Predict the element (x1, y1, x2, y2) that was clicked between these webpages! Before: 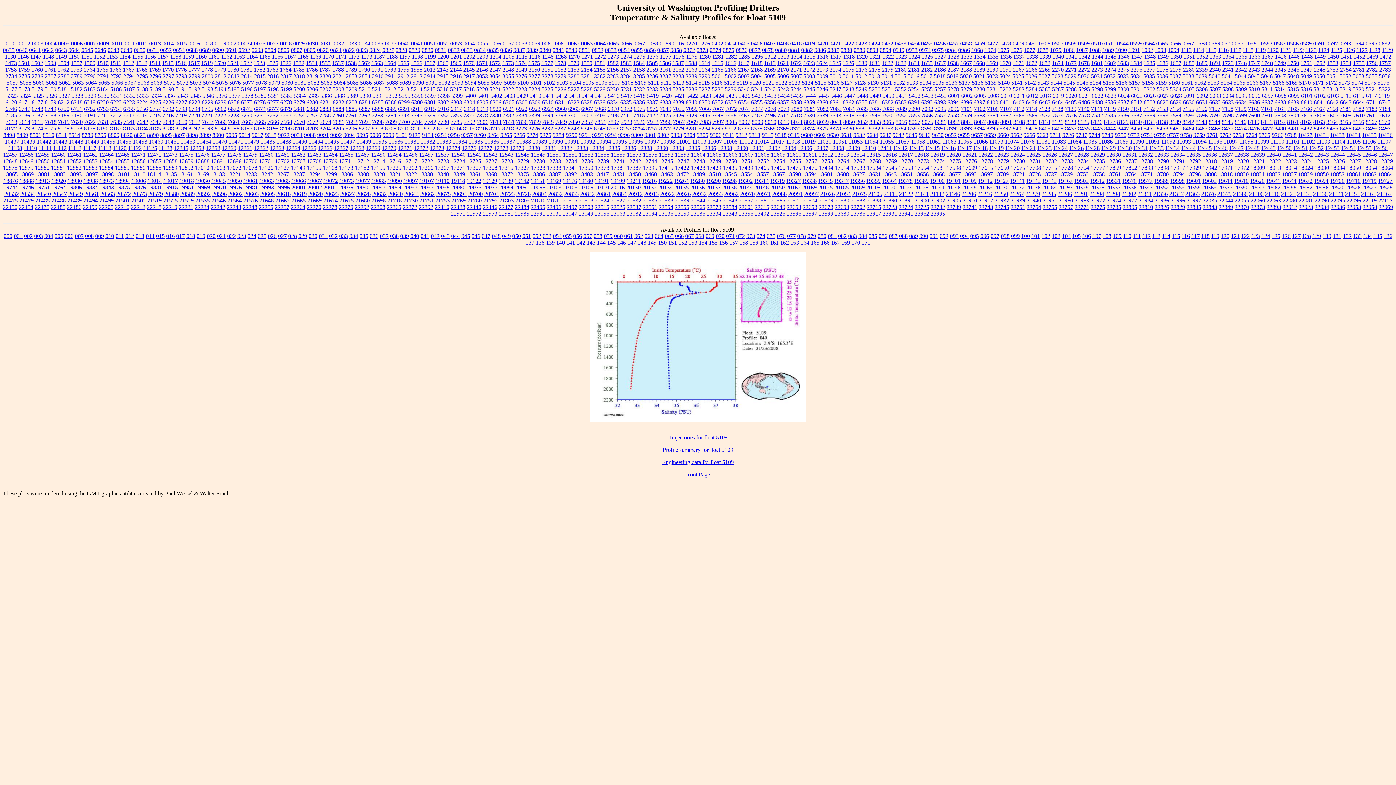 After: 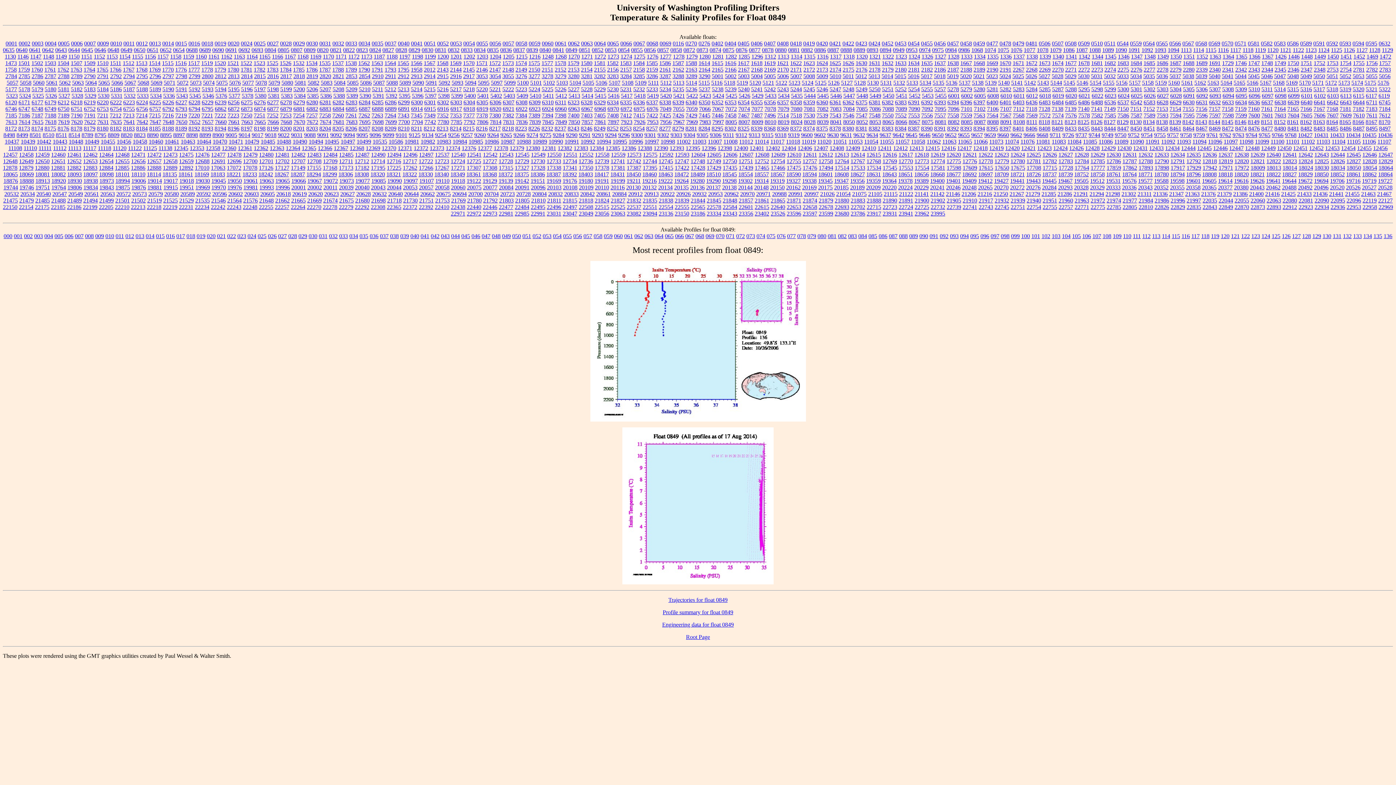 Action: bbox: (565, 46, 577, 53) label: 0849